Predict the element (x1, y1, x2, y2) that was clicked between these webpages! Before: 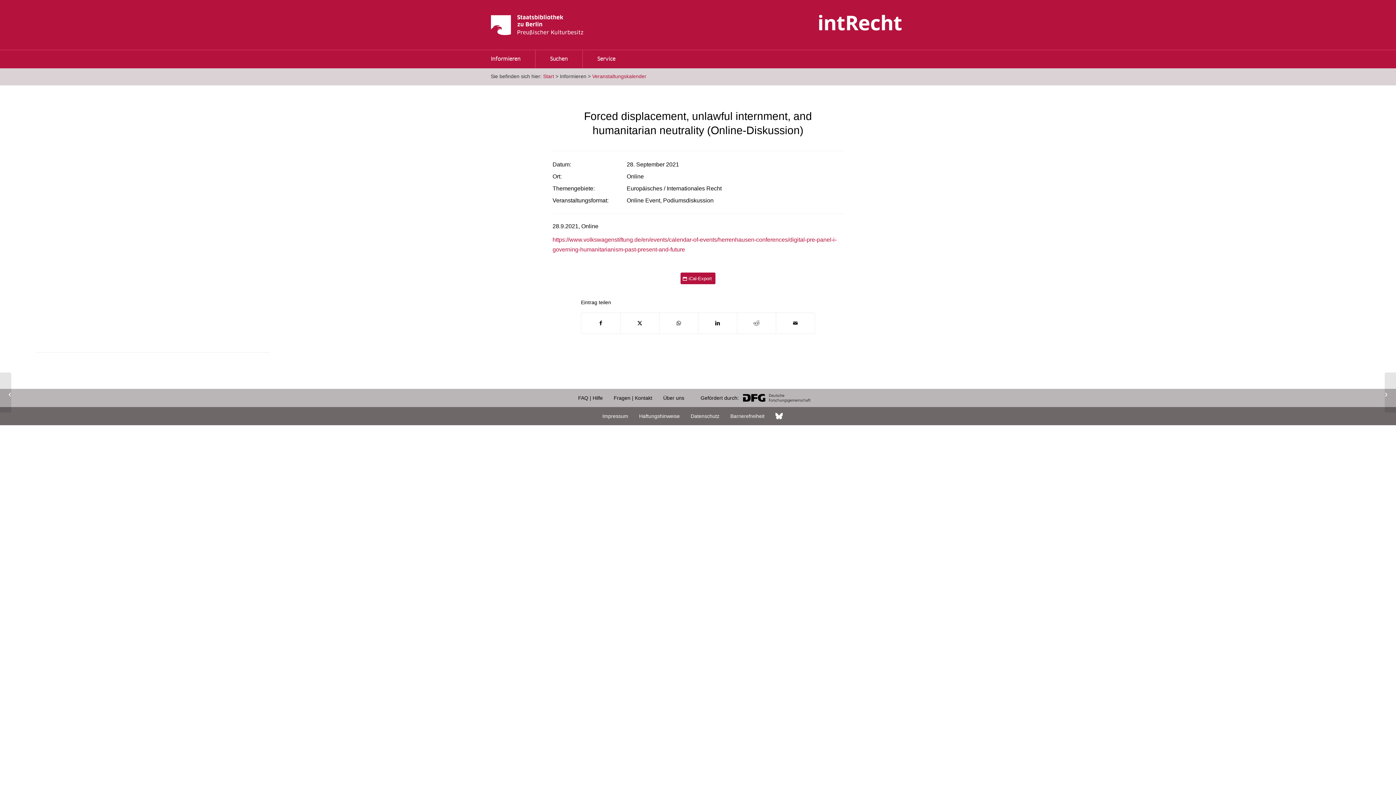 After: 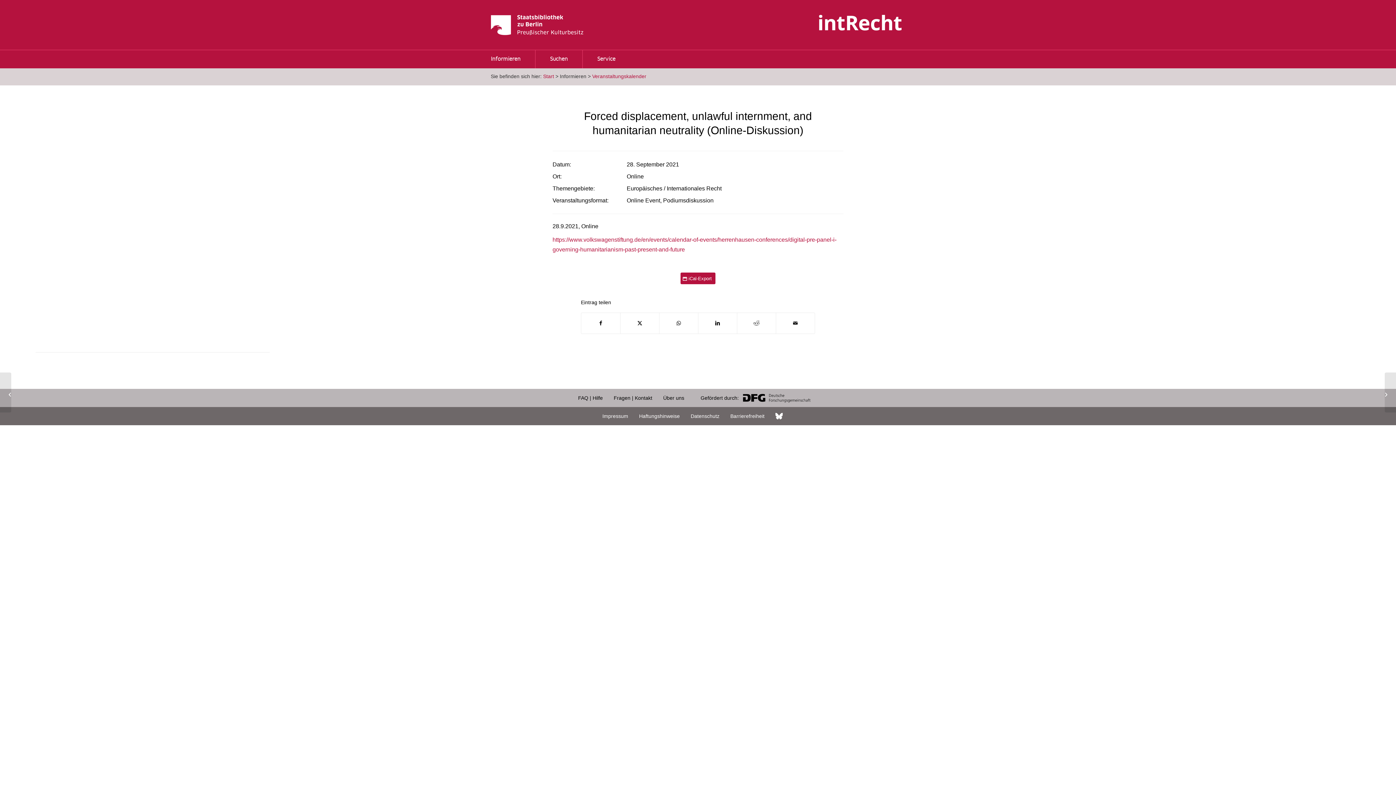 Action: label: Gefördert durch: bbox: (695, 389, 818, 404)